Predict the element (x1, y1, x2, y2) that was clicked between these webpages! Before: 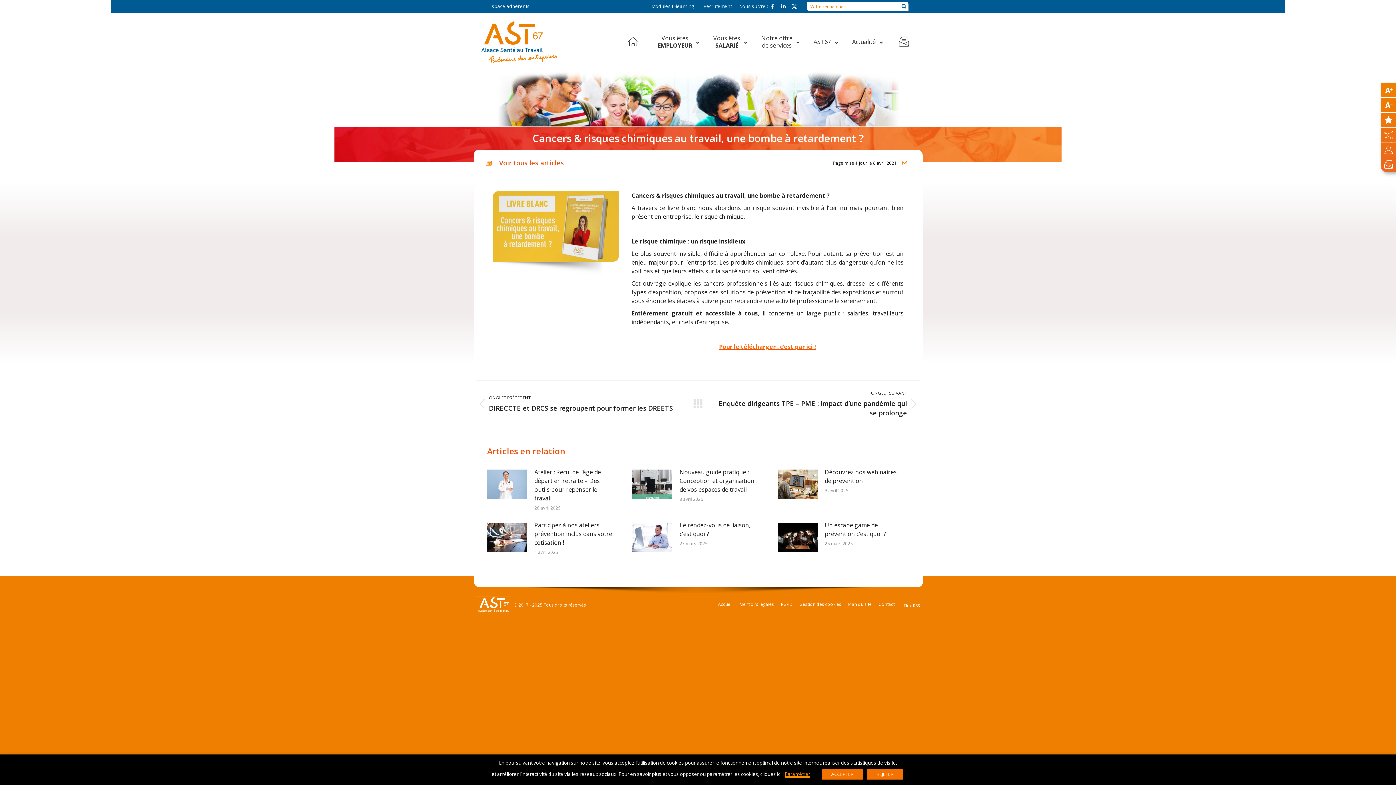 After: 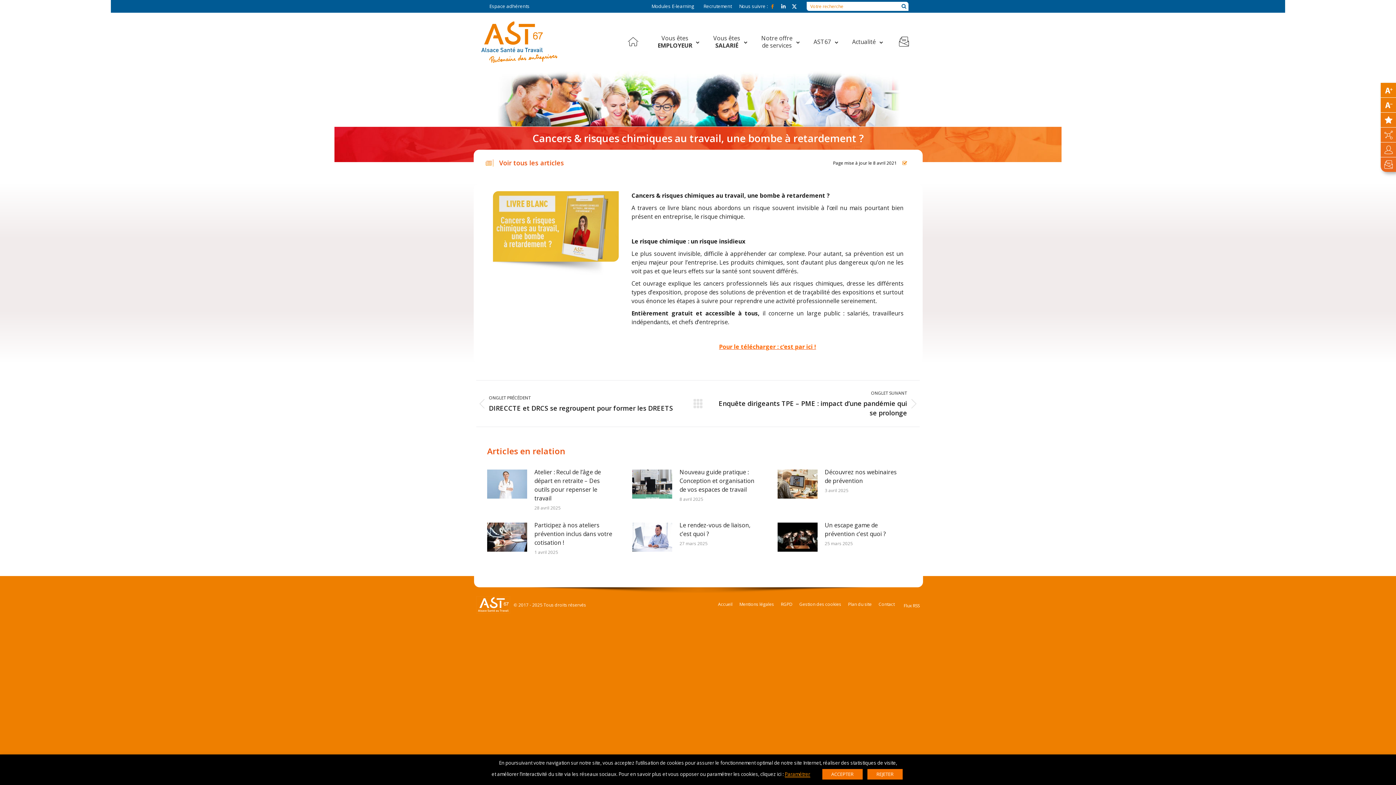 Action: bbox: (768, 1, 777, 11) label: Facebook page opens in new window